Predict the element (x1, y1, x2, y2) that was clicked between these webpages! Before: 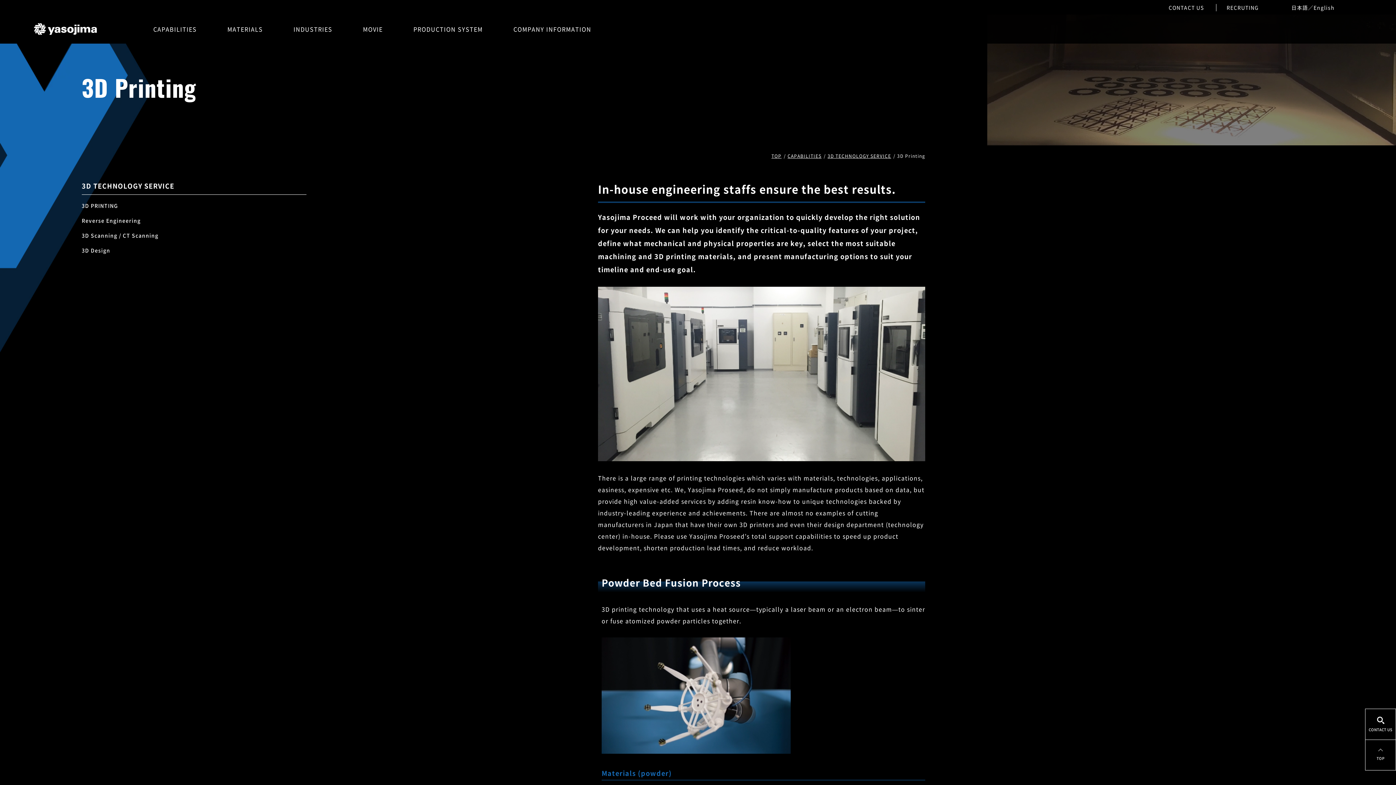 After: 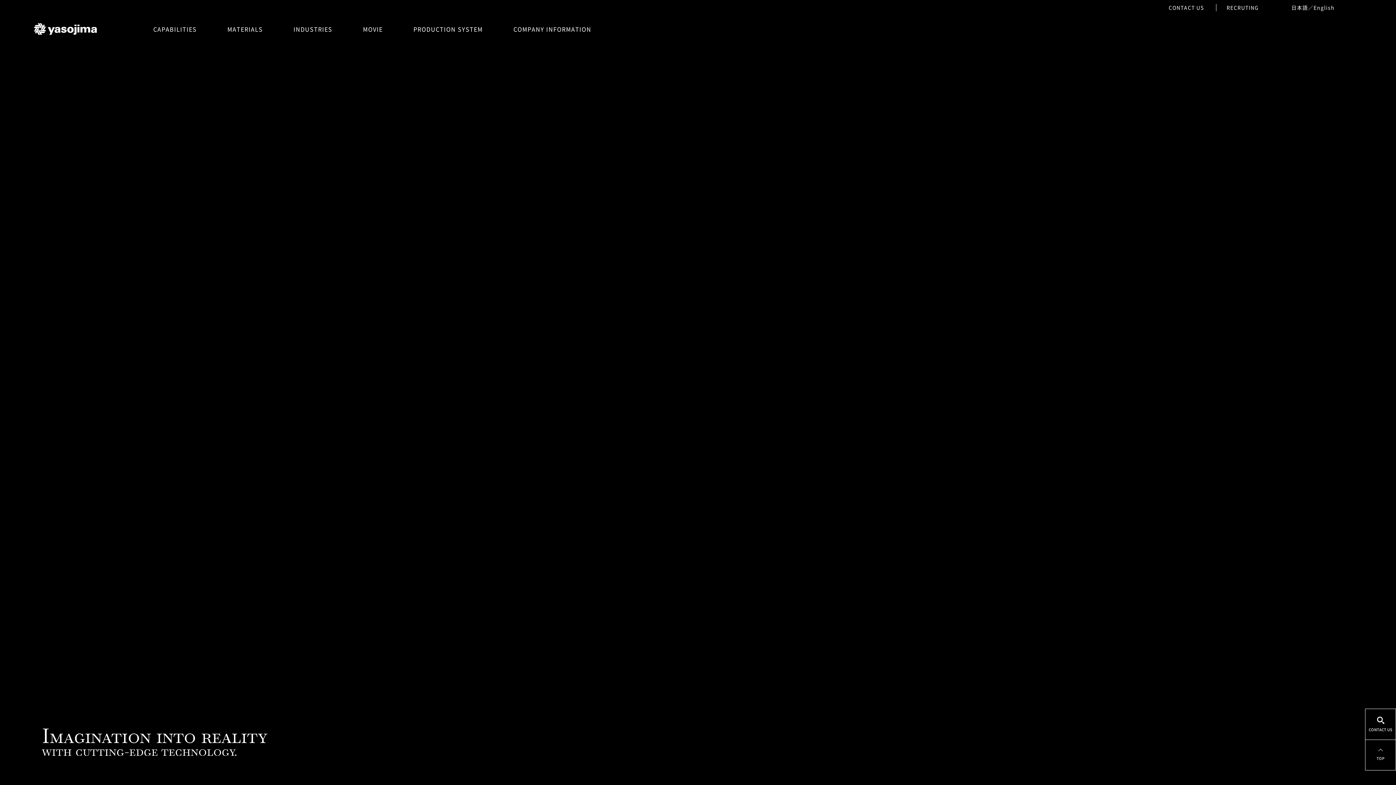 Action: label: TOP bbox: (771, 152, 781, 158)